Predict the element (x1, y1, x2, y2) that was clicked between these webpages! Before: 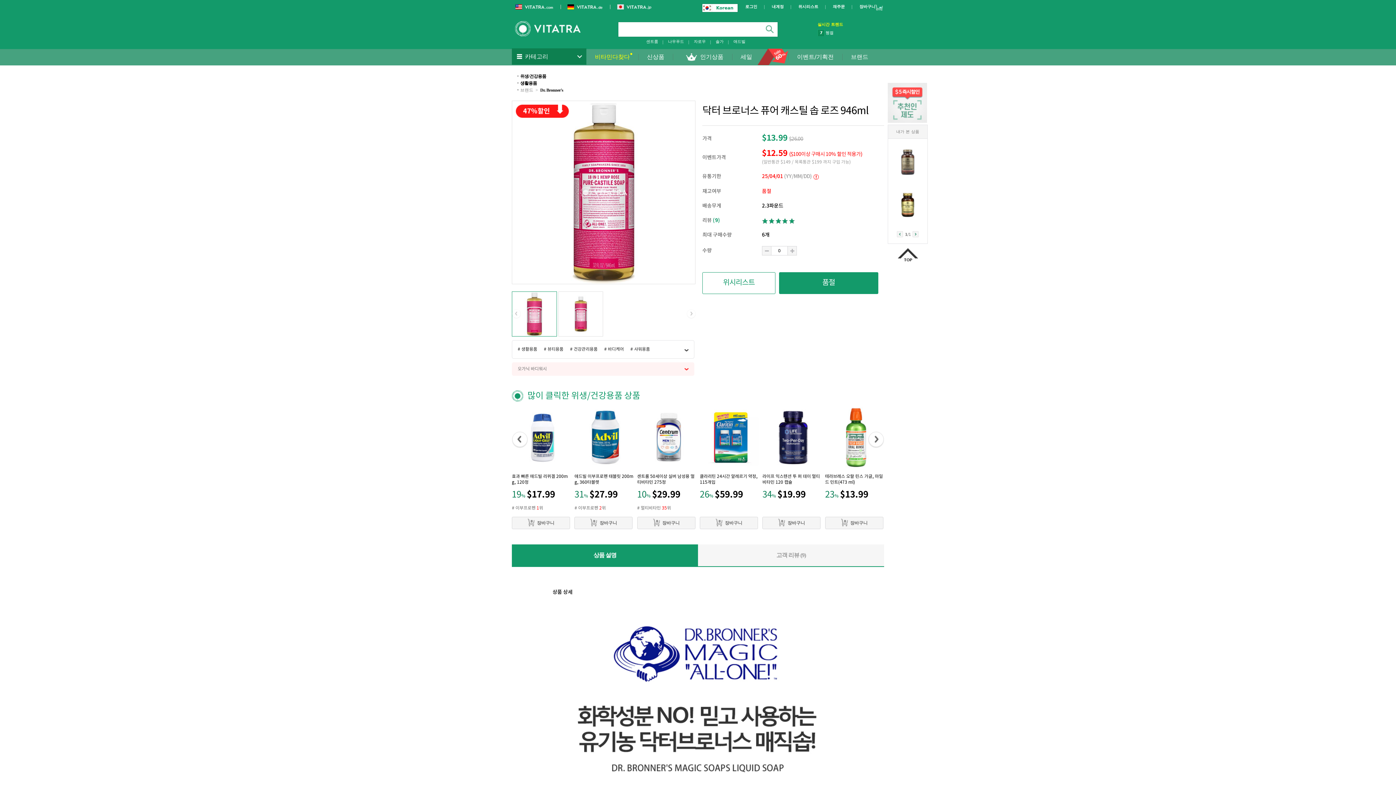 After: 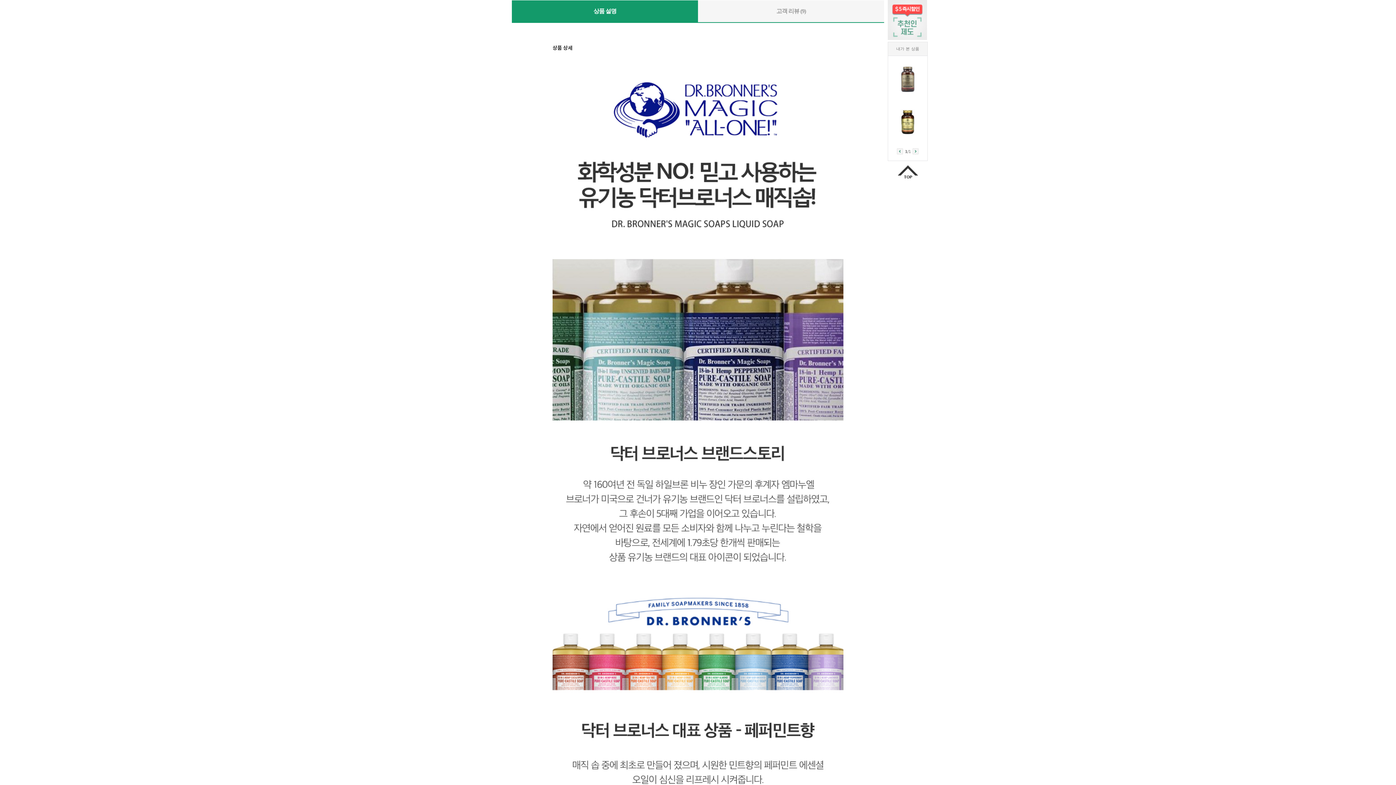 Action: label: 상품 설명 bbox: (512, 544, 698, 566)